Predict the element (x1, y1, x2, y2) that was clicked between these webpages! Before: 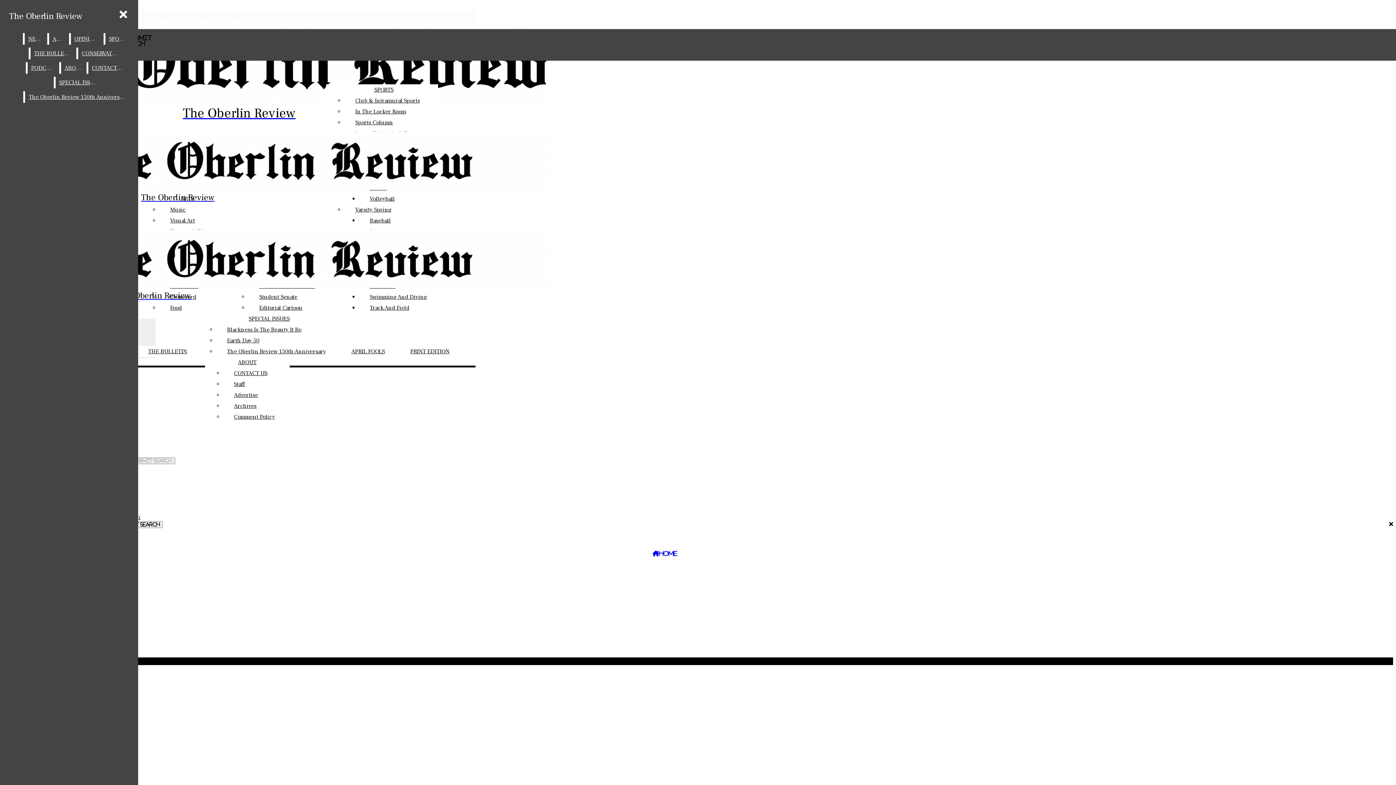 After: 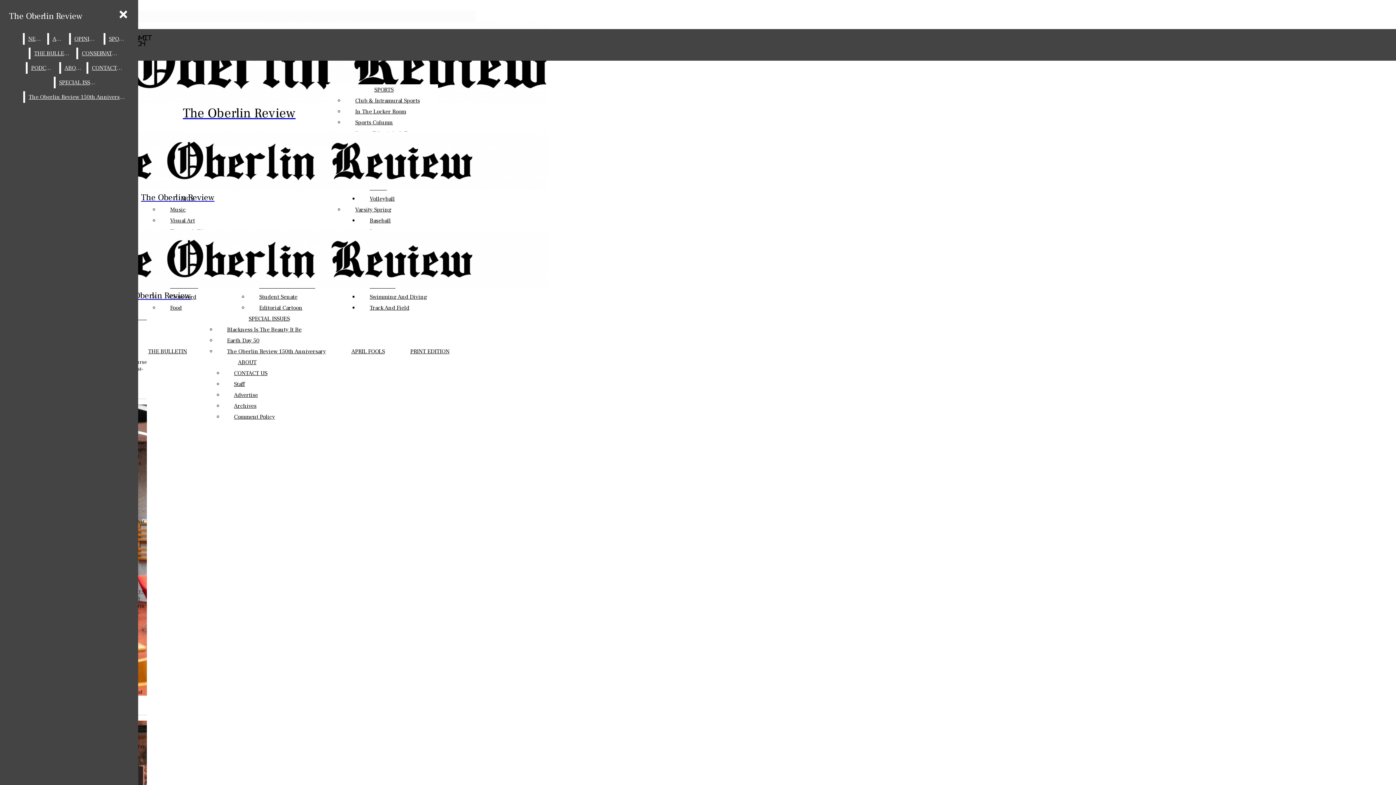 Action: bbox: (5, 6, 86, 25) label: The Oberlin Review